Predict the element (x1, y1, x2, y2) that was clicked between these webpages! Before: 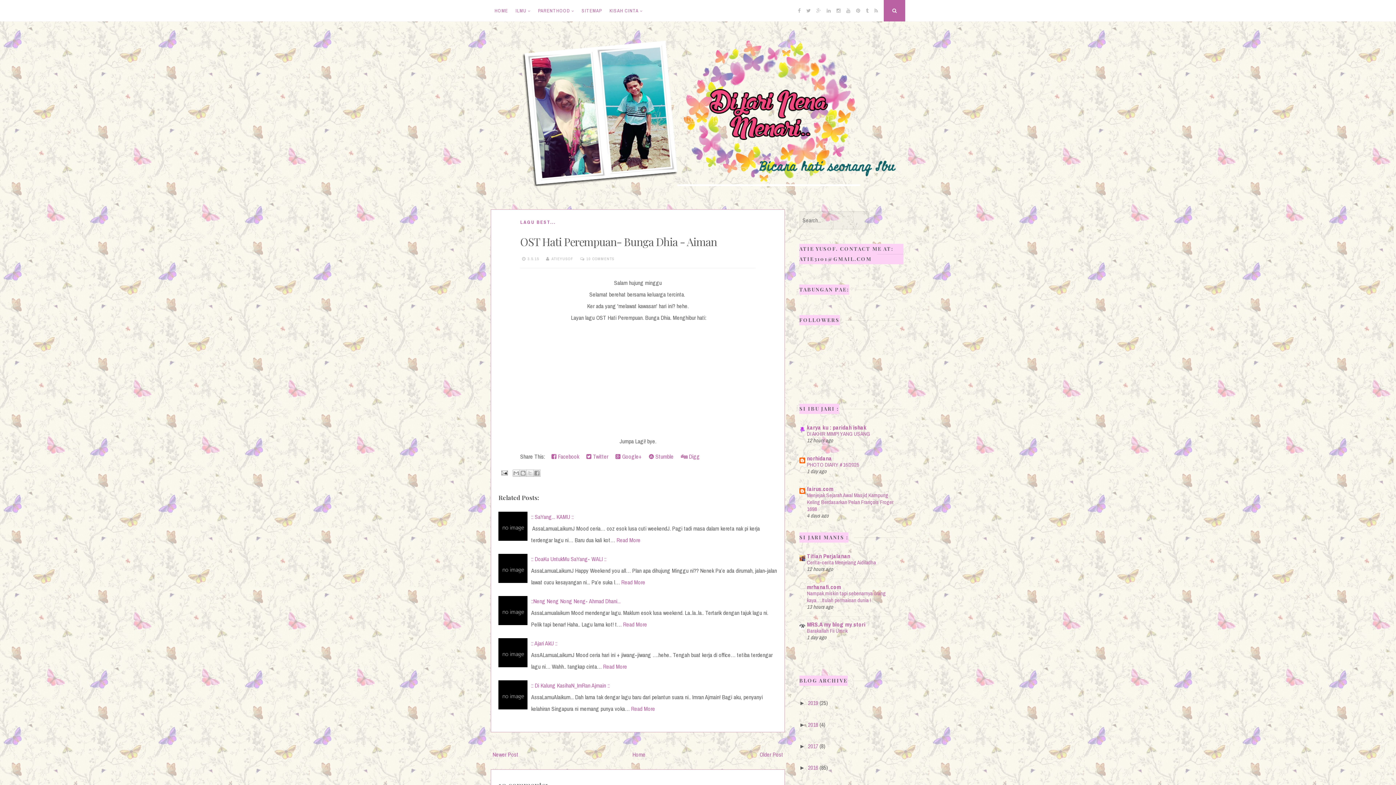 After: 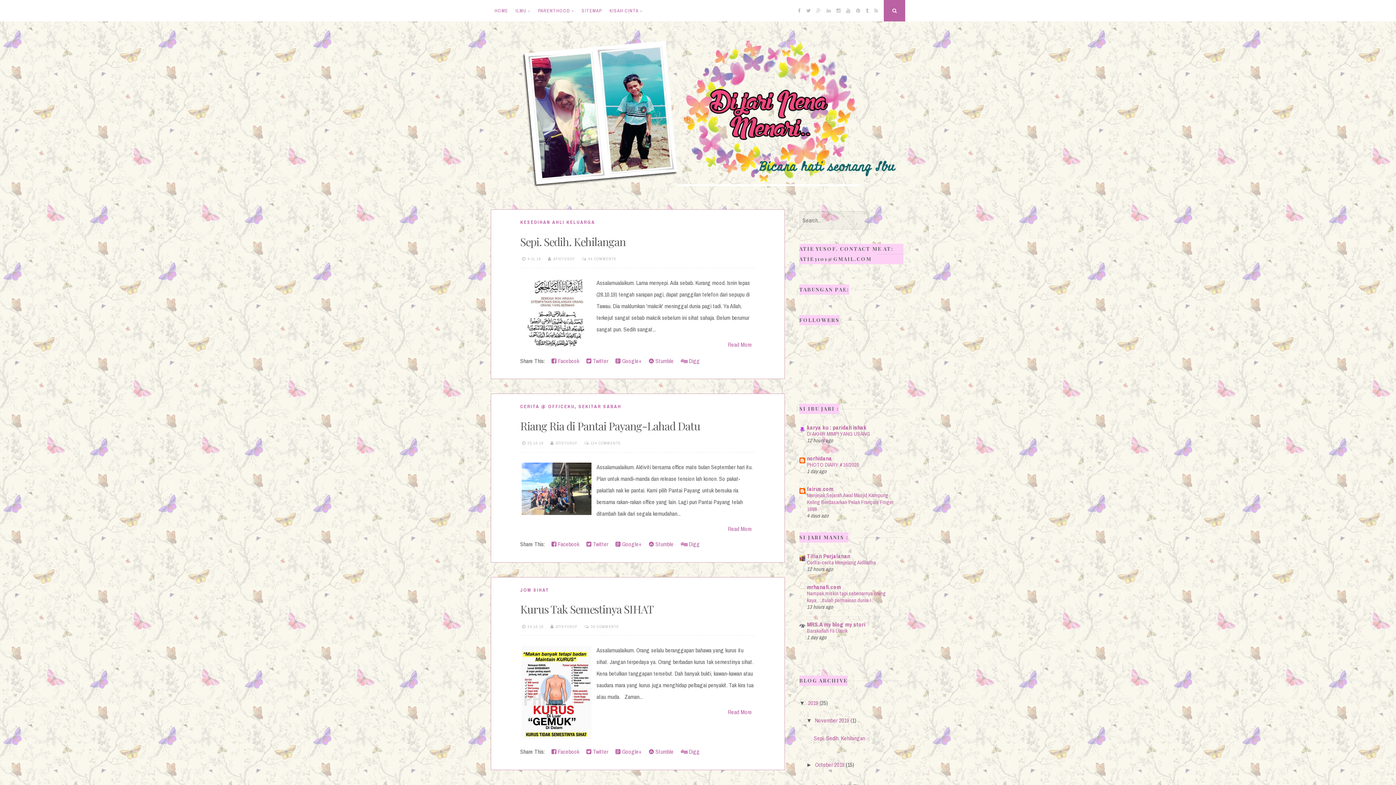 Action: bbox: (632, 751, 645, 759) label: Home